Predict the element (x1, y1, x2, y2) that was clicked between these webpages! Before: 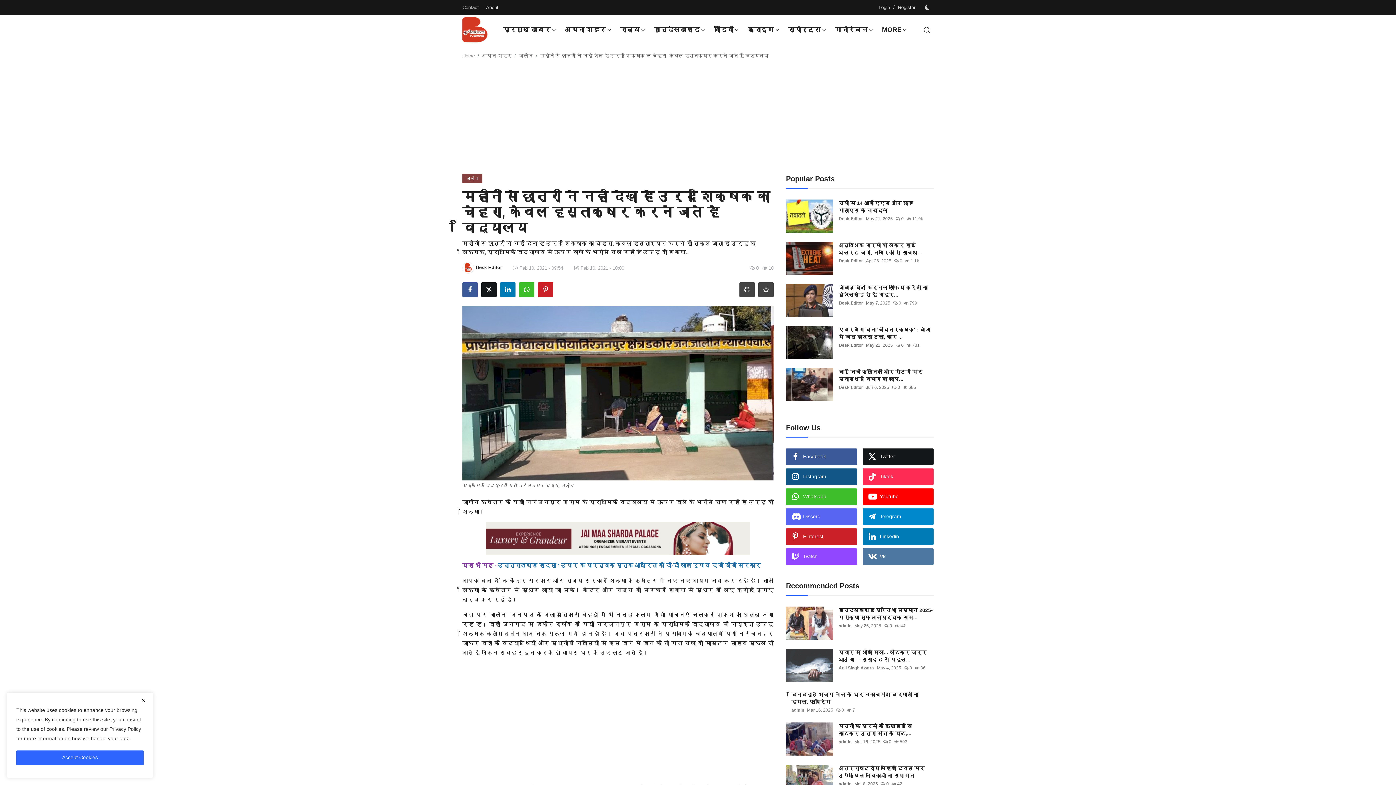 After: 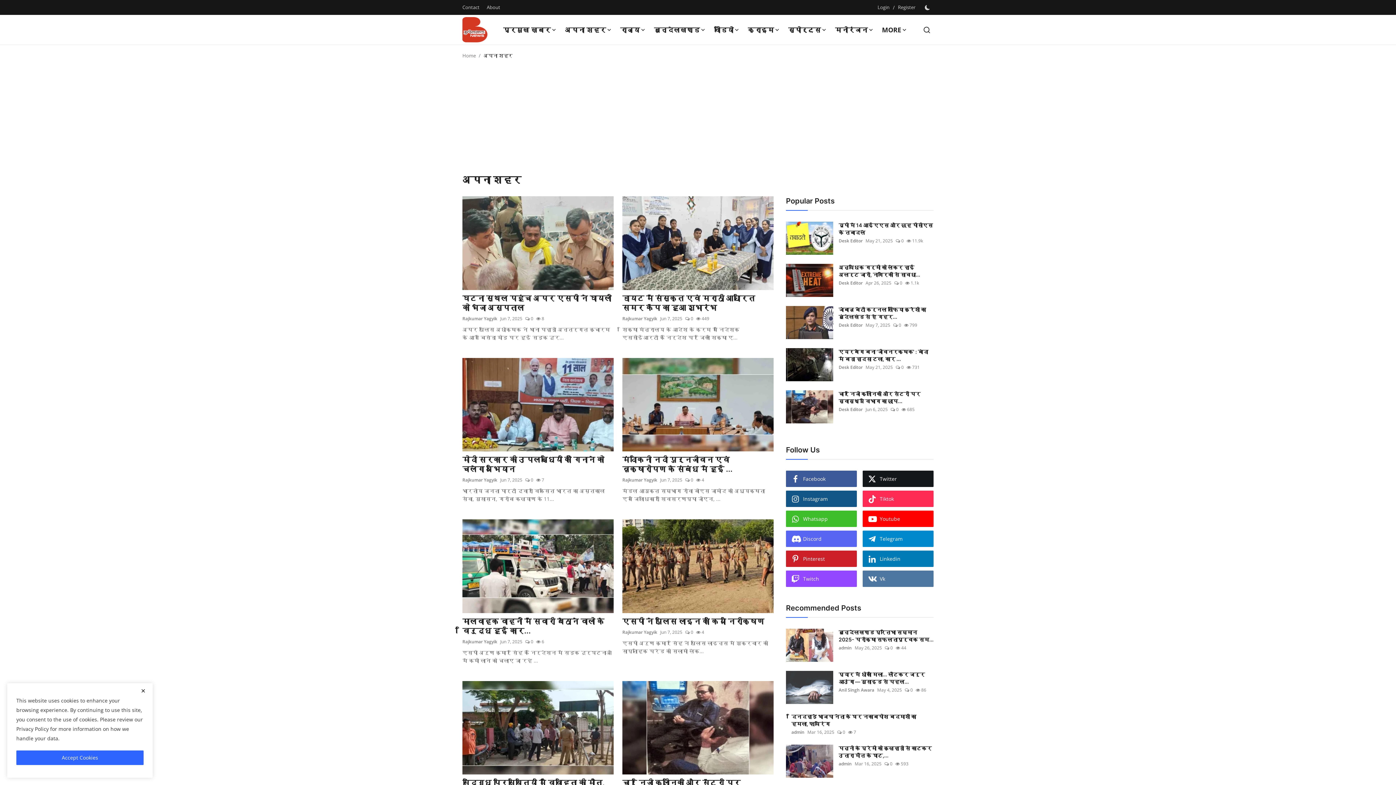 Action: bbox: (560, 14, 616, 44) label: अपना शहर